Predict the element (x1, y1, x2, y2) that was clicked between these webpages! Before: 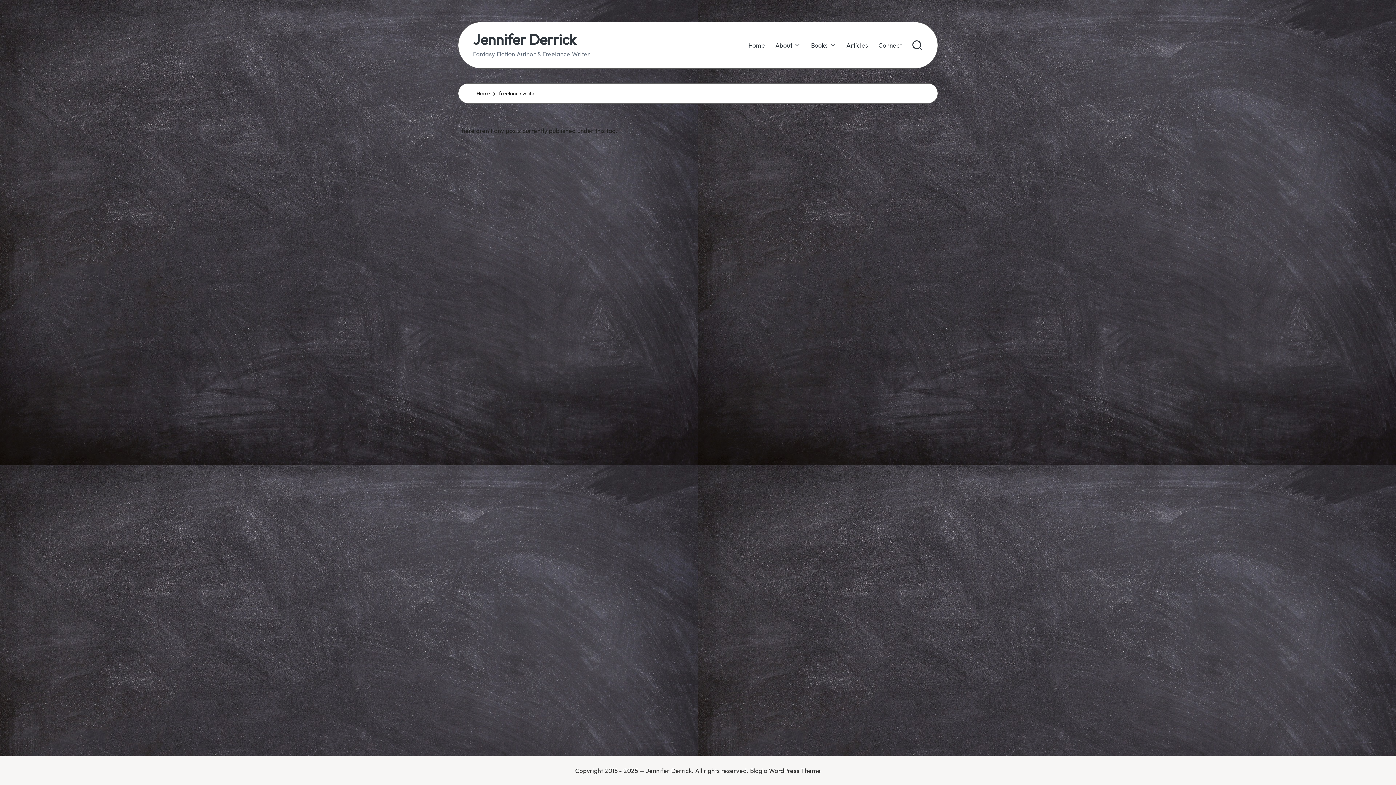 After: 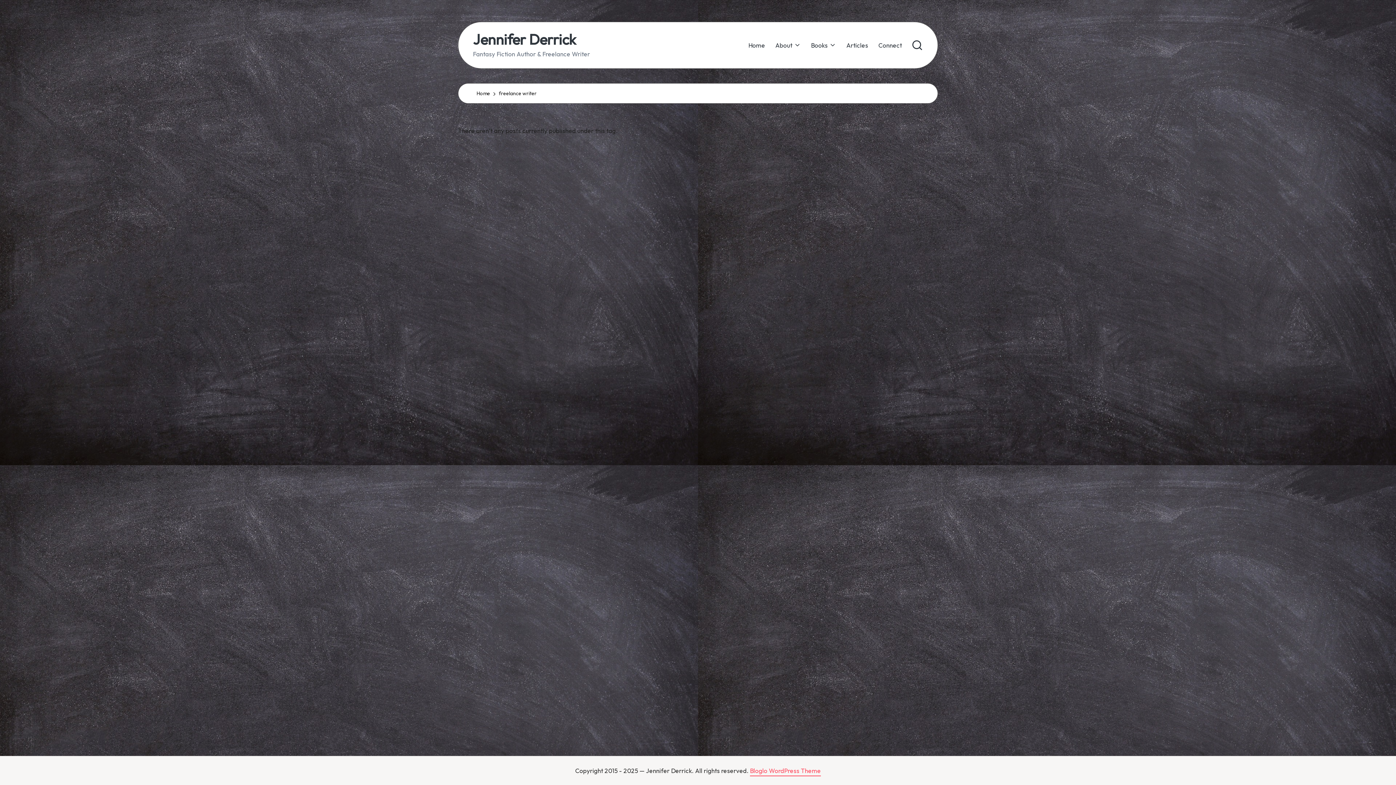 Action: label: Bloglo WordPress Theme bbox: (750, 765, 821, 776)